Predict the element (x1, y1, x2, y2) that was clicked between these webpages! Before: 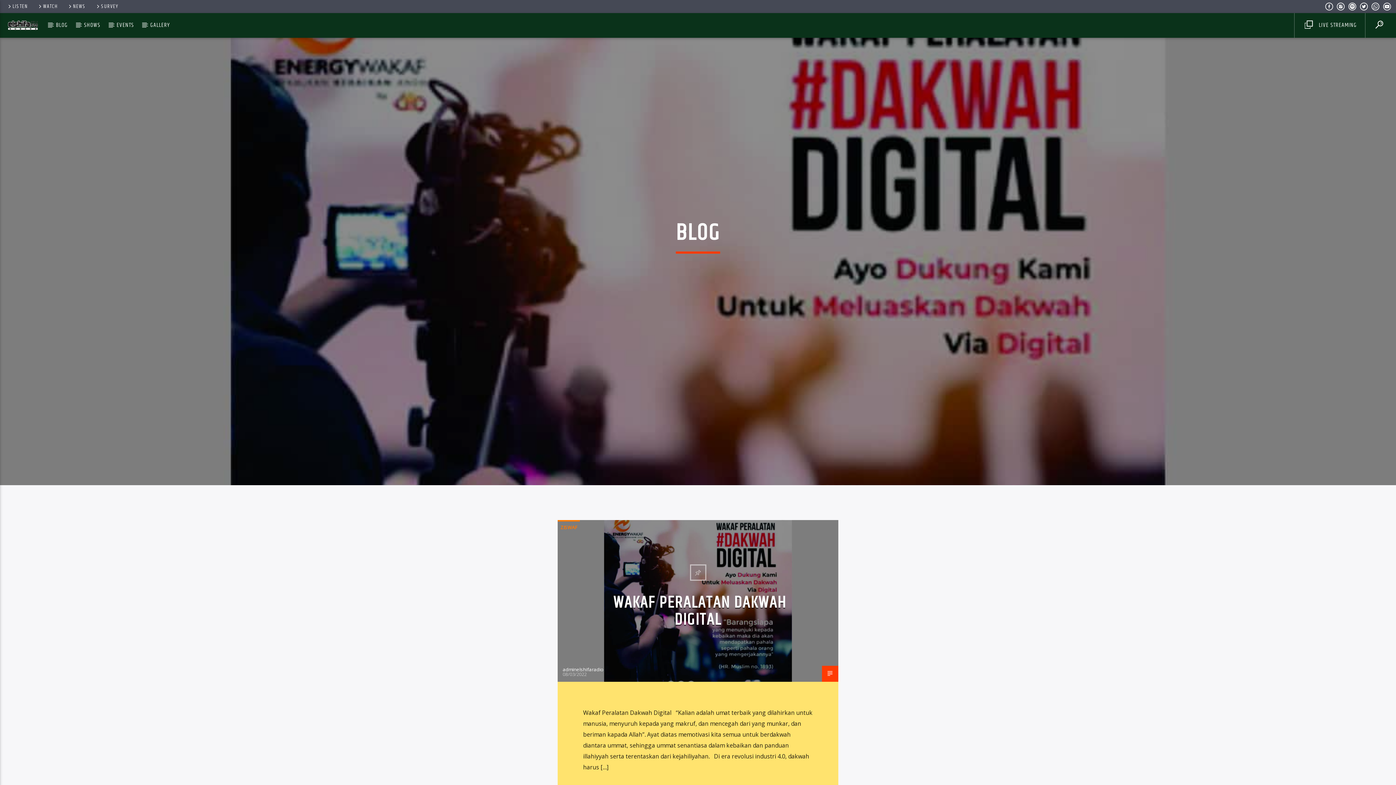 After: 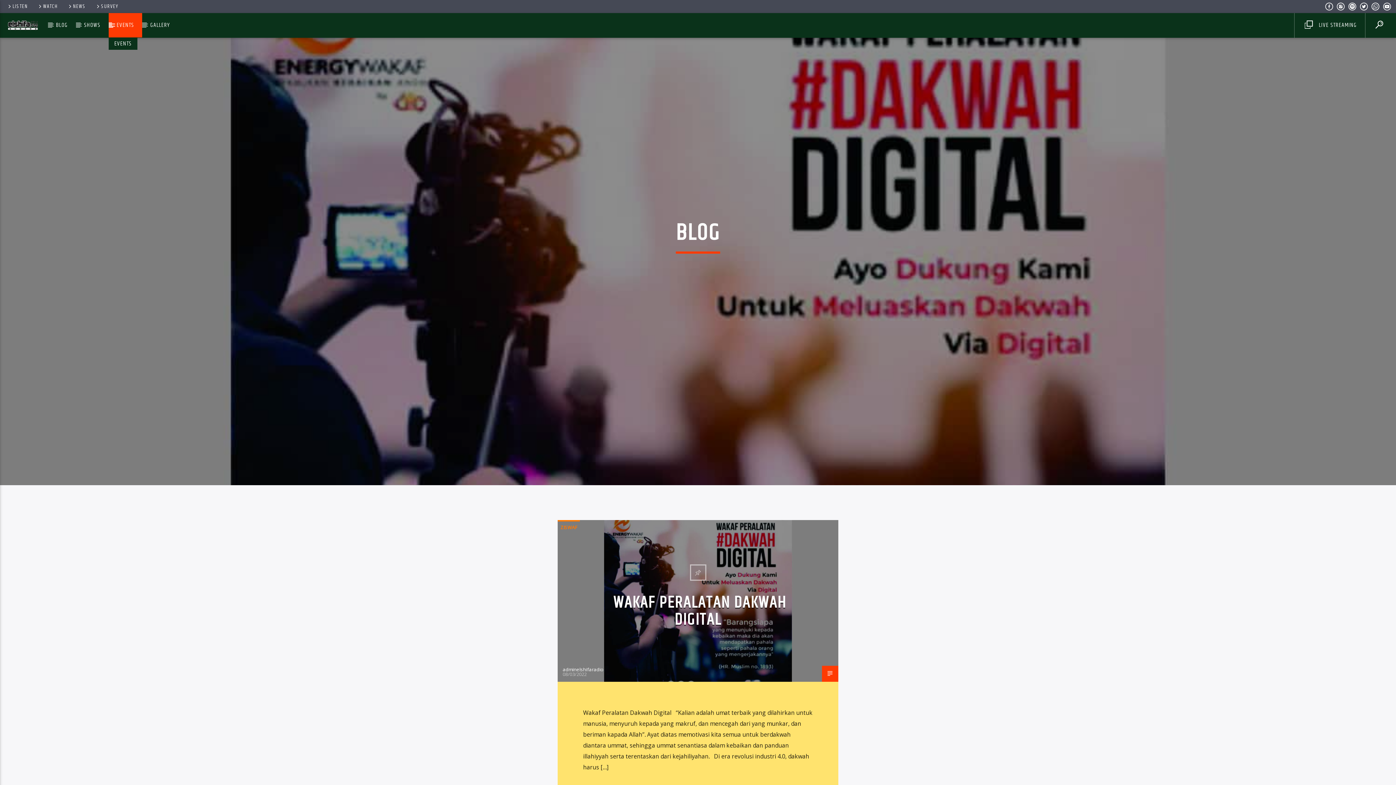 Action: bbox: (108, 13, 142, 37) label: EVENTS